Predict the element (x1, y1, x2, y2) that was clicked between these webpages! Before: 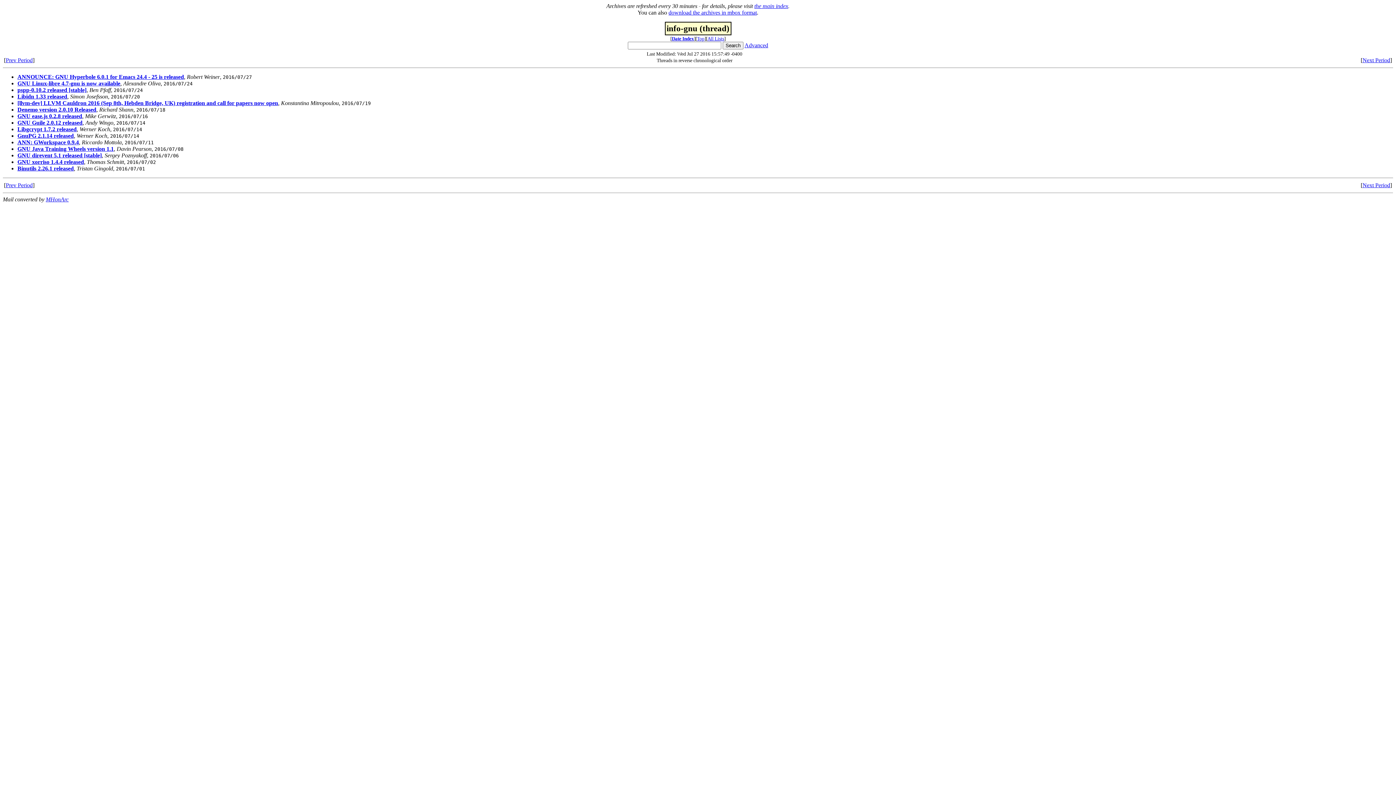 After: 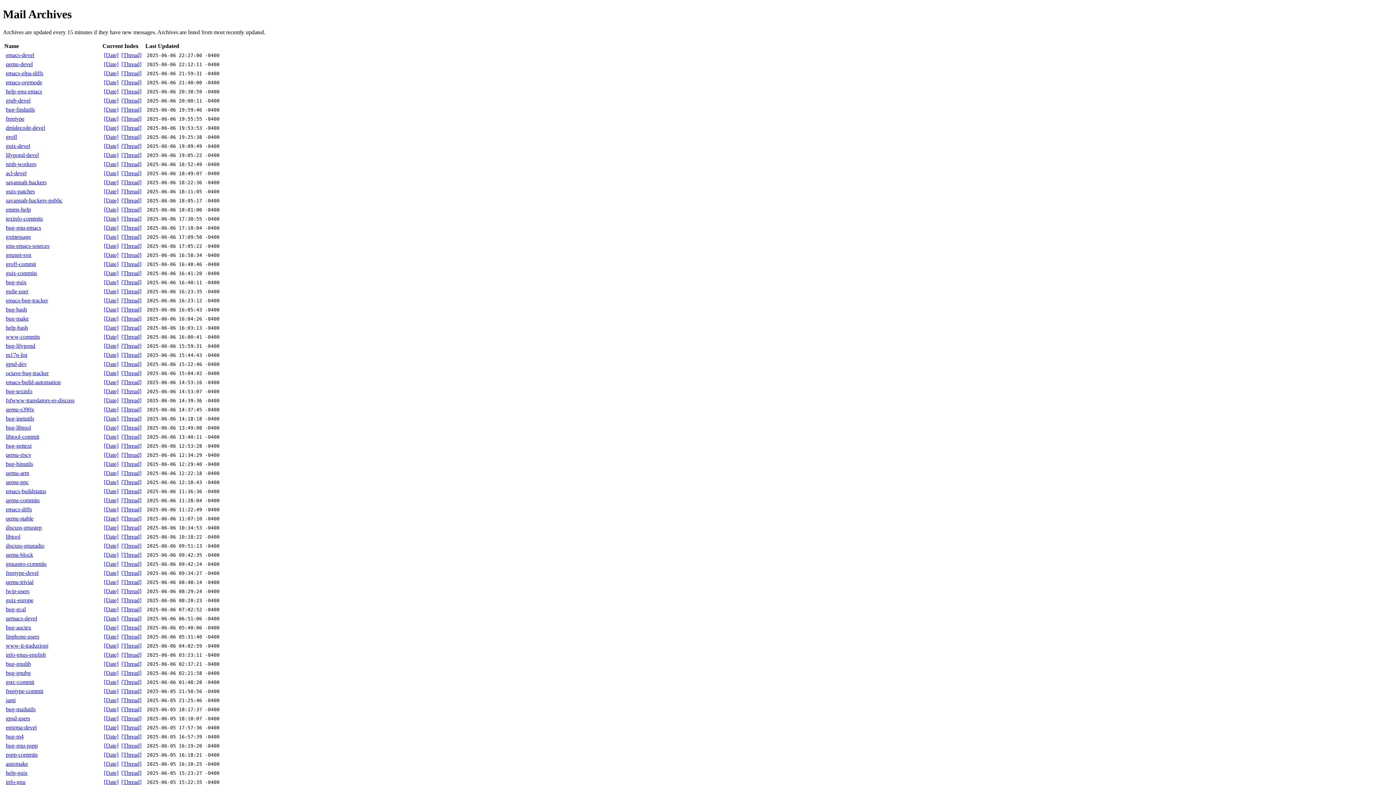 Action: label: All Lists bbox: (707, 36, 724, 41)